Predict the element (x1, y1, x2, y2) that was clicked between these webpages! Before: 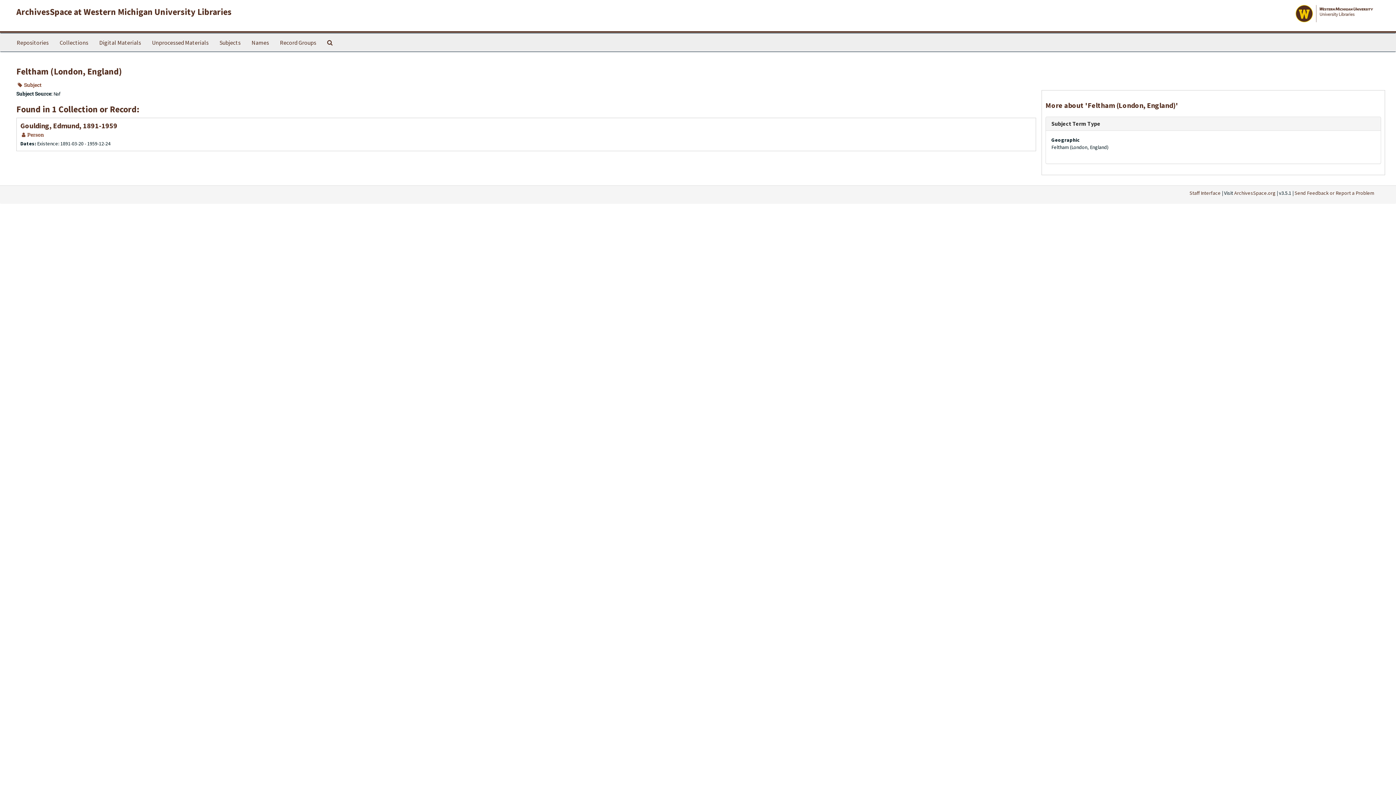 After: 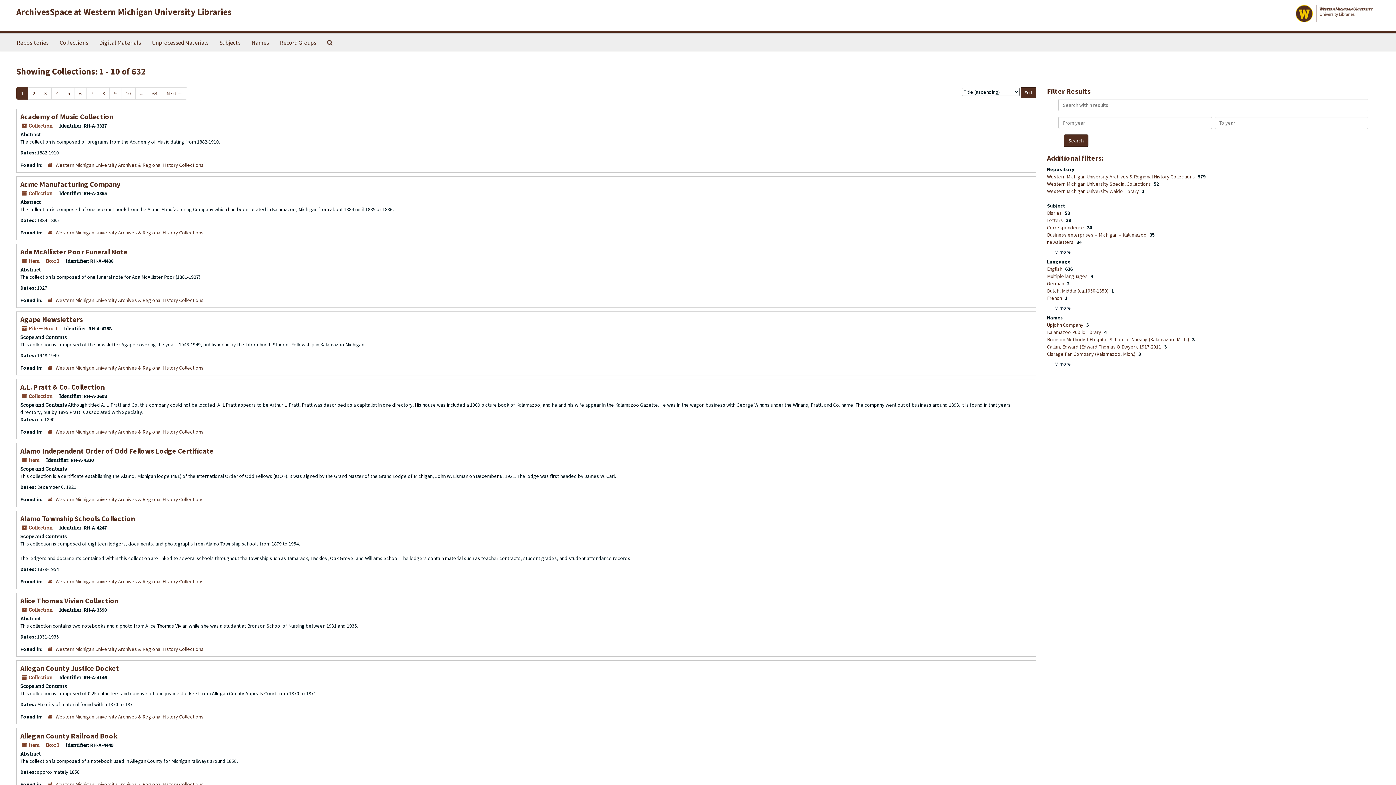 Action: label: Collections bbox: (54, 33, 93, 51)